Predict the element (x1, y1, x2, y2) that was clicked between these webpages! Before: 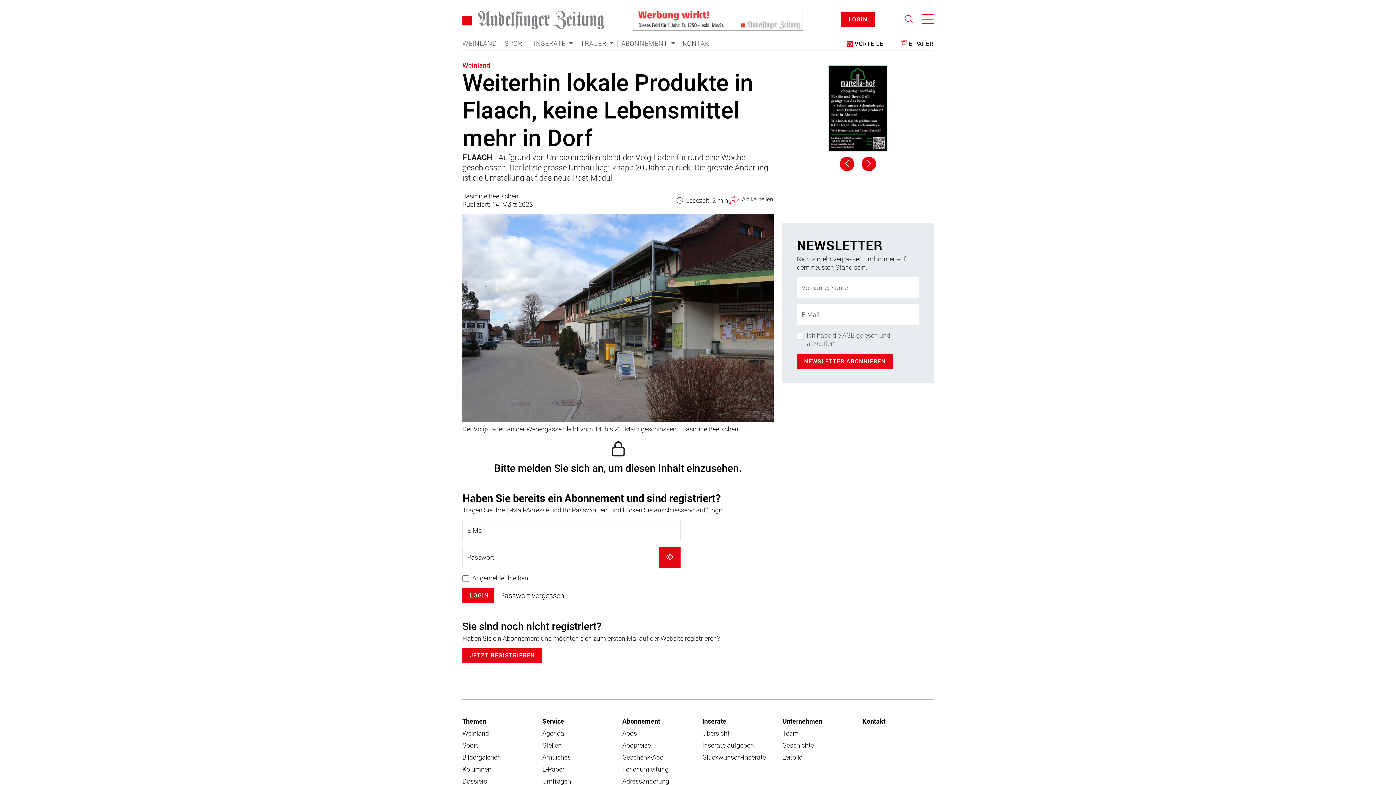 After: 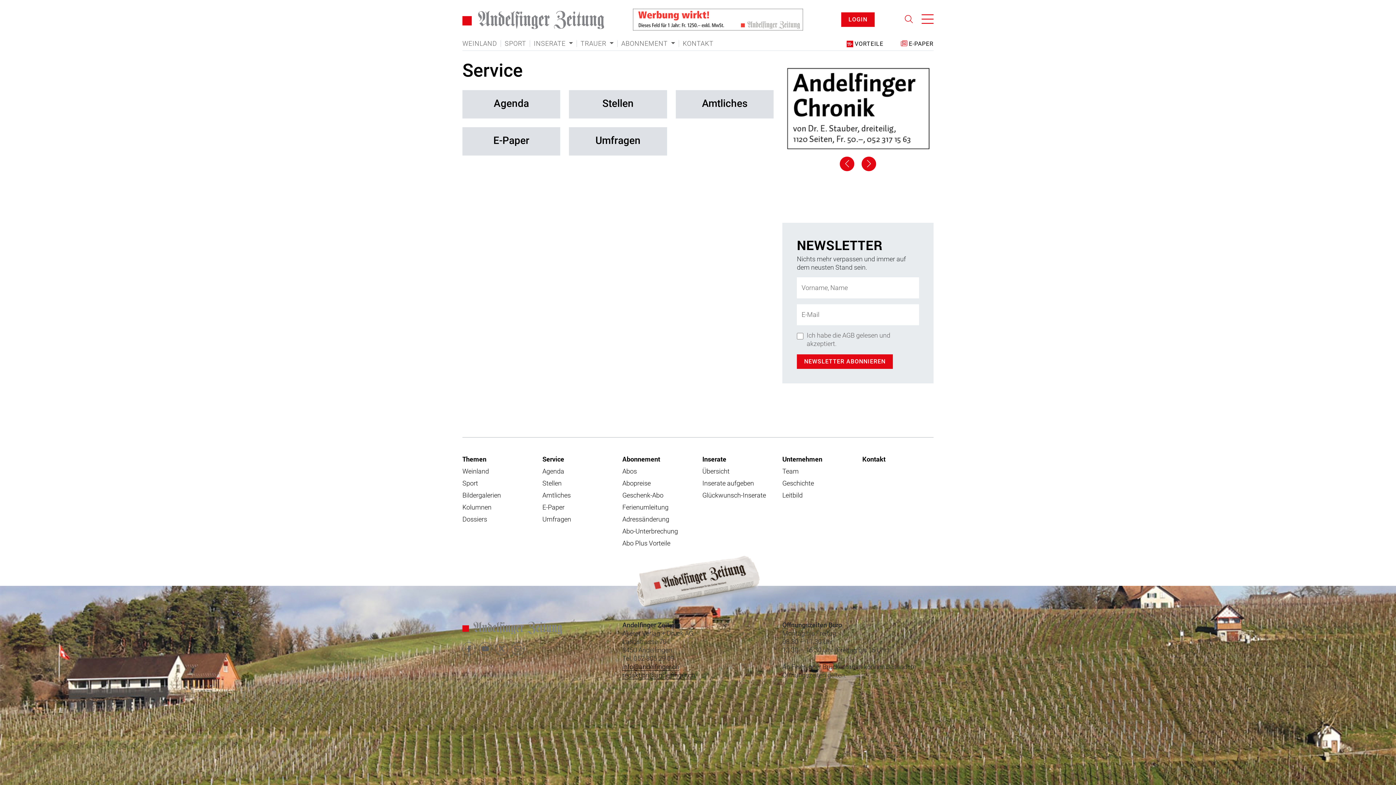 Action: label: Service bbox: (542, 716, 564, 725)